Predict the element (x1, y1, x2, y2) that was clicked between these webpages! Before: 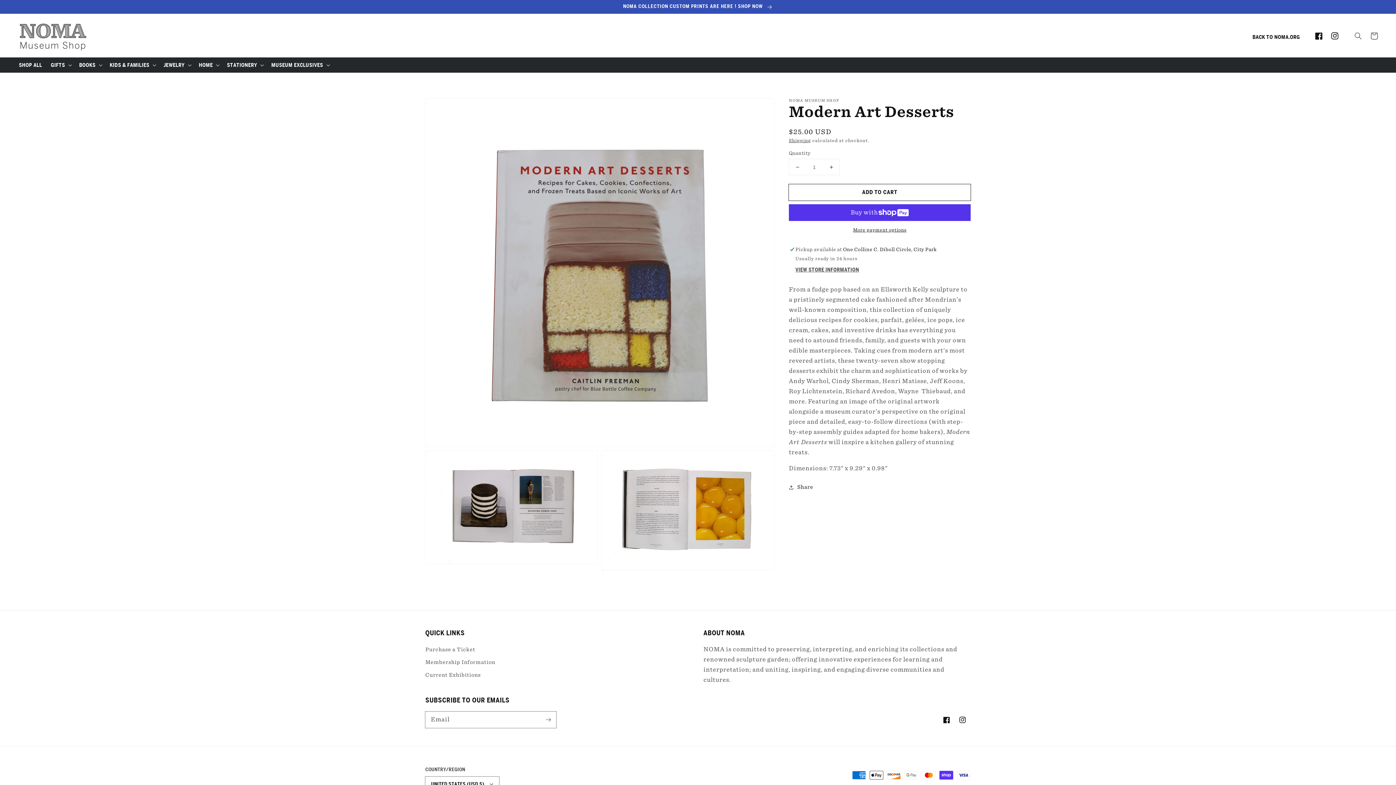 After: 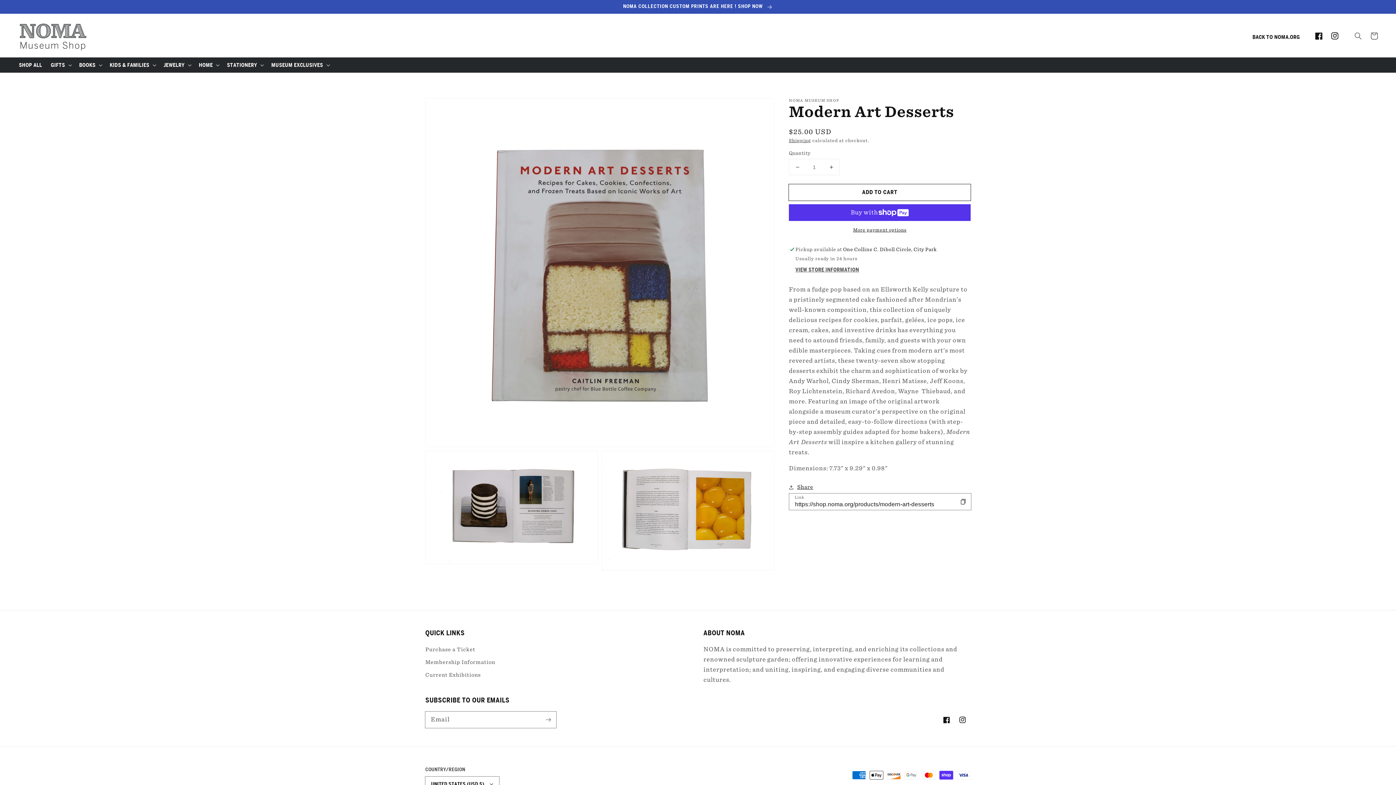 Action: bbox: (789, 482, 813, 492) label: Share